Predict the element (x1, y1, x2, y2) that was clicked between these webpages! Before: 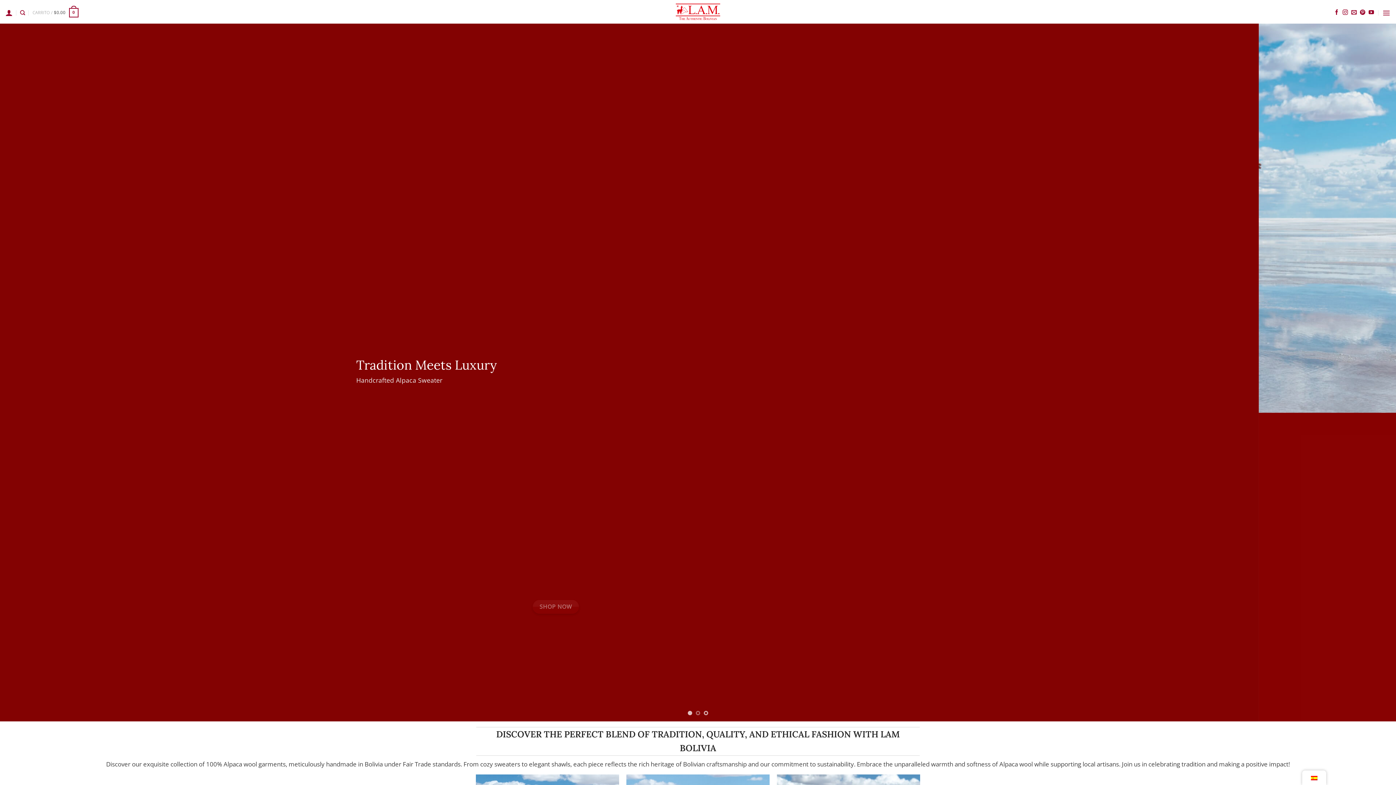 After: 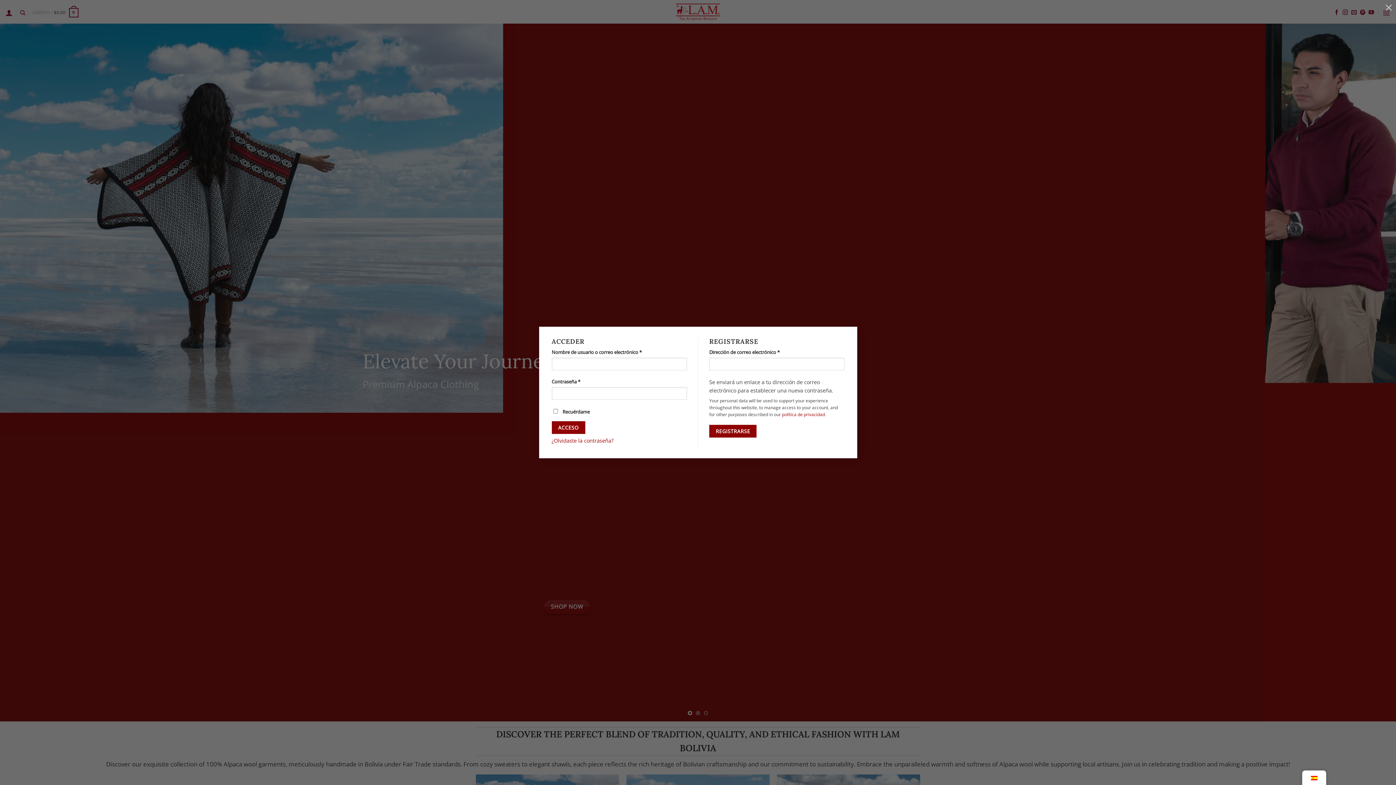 Action: label: Acceder bbox: (5, 4, 12, 20)